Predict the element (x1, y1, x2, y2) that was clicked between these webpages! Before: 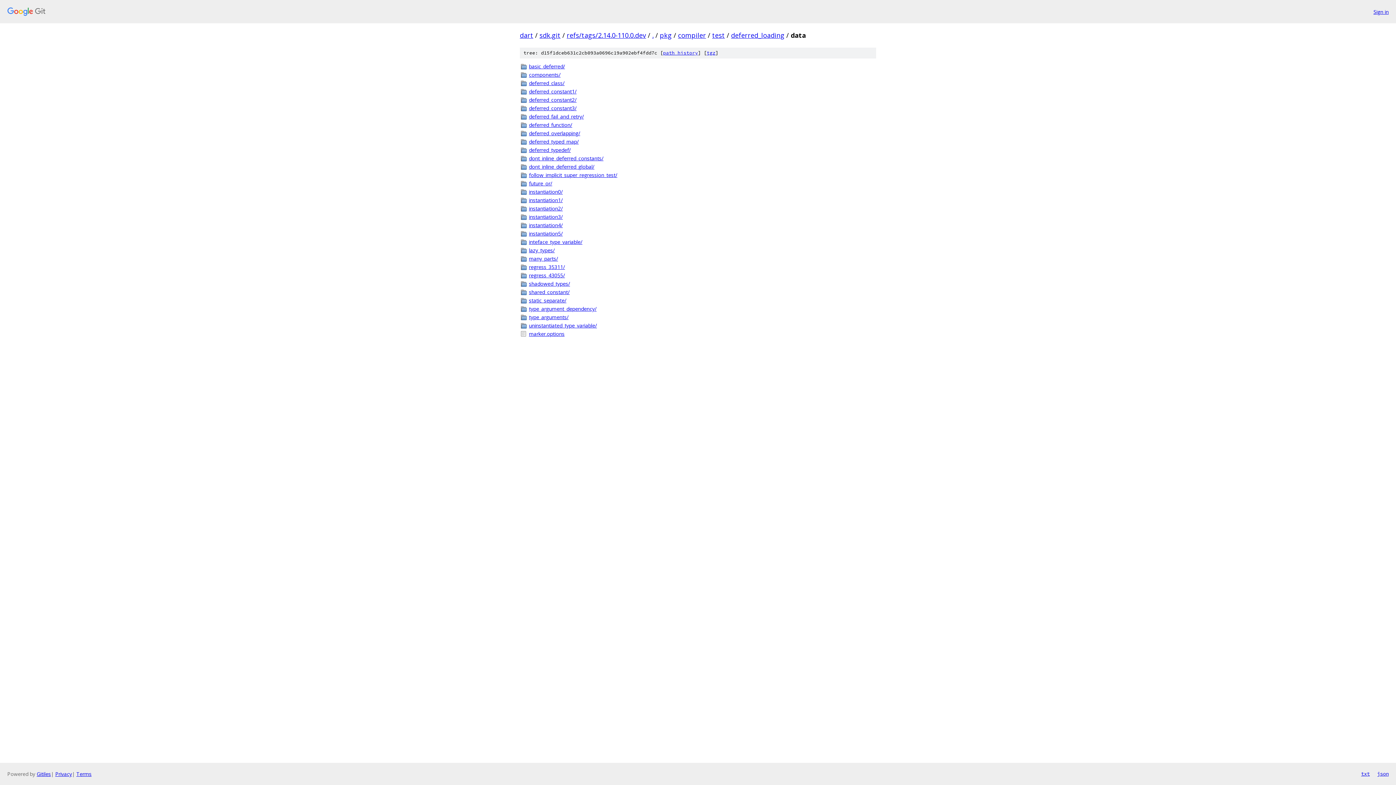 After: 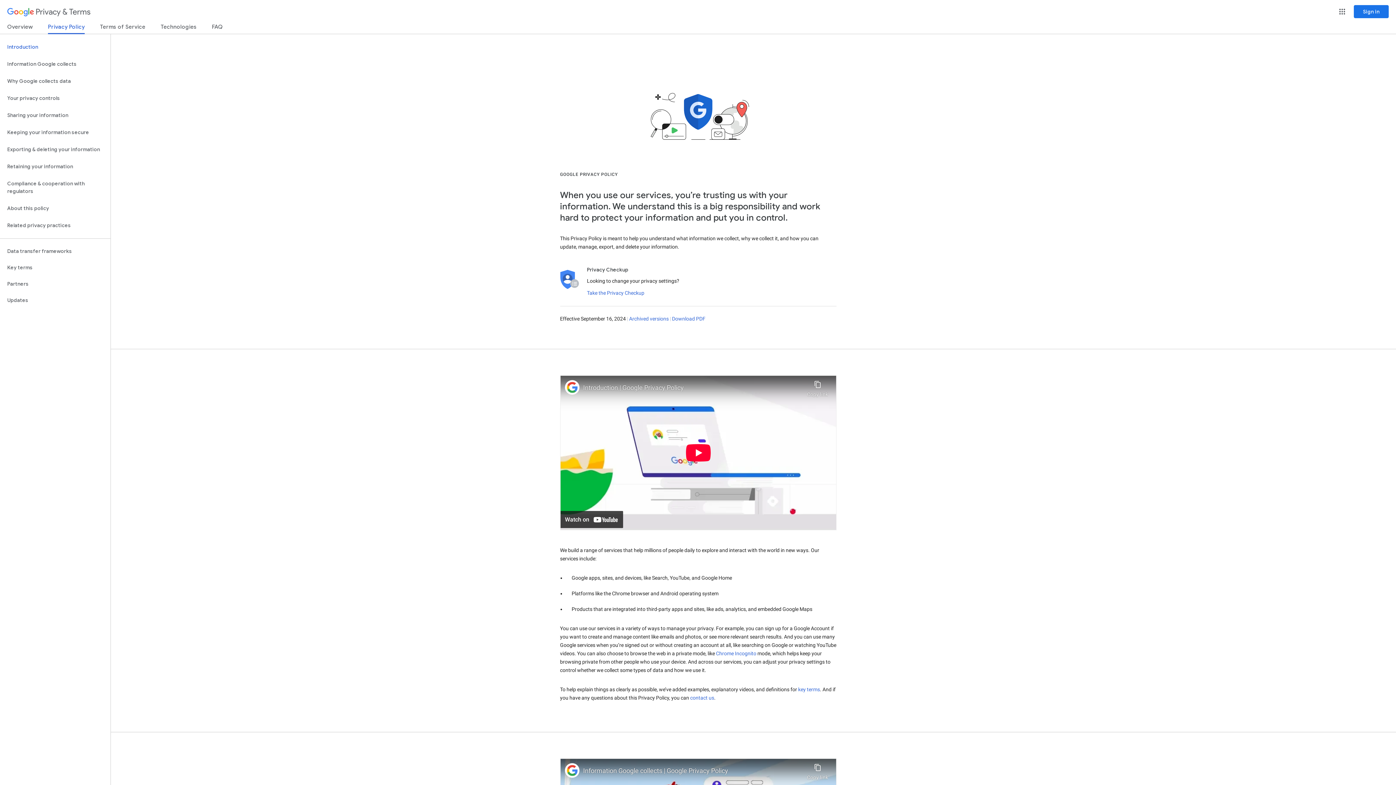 Action: bbox: (55, 770, 72, 777) label: Privacy